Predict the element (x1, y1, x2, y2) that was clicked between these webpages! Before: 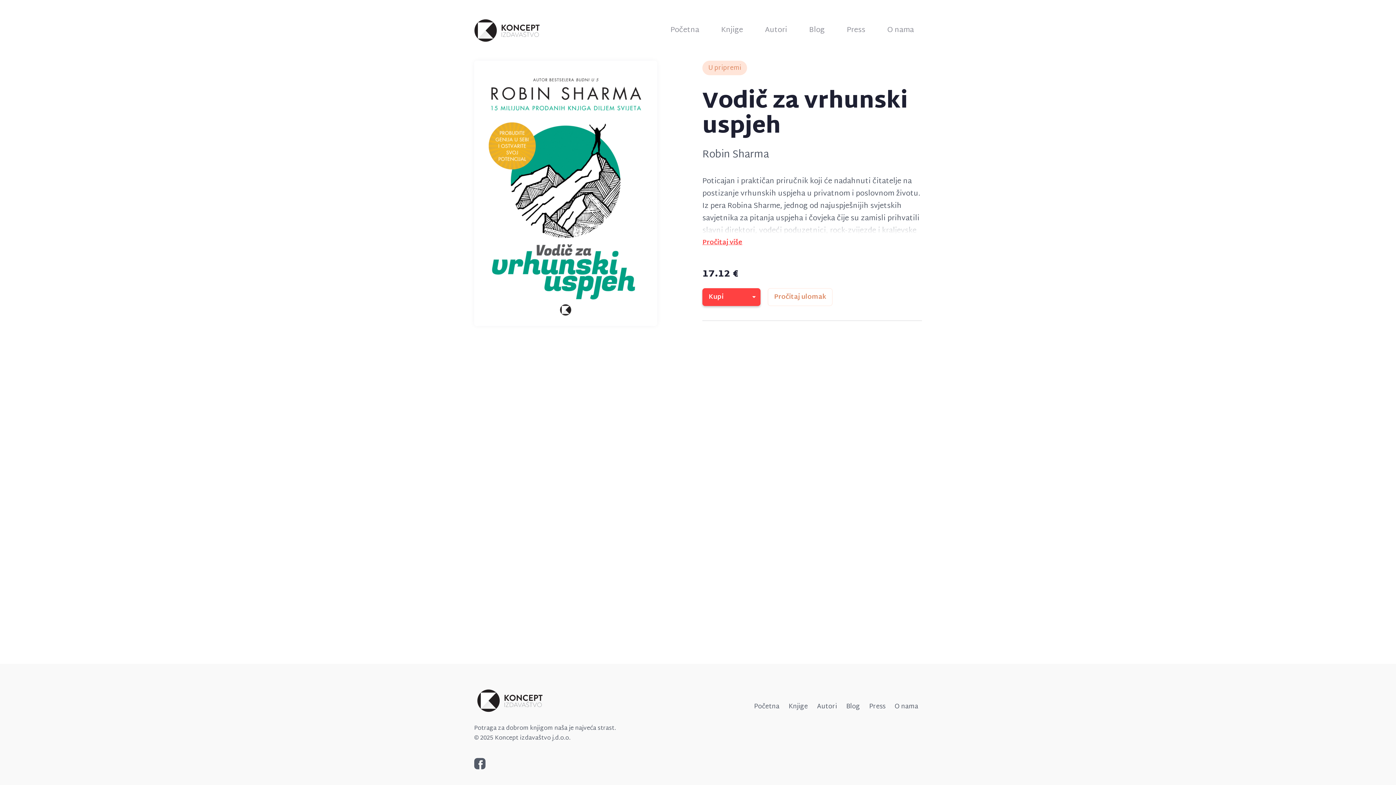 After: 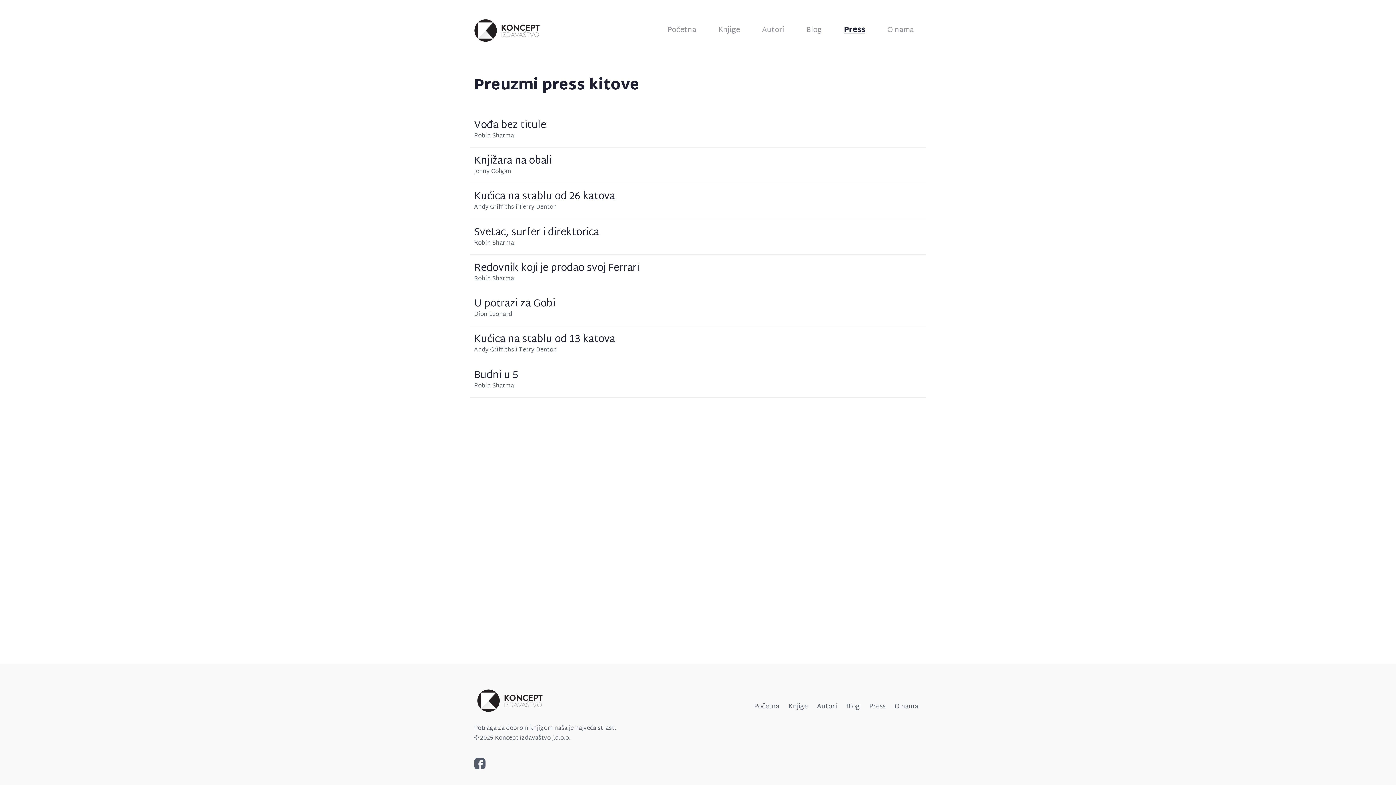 Action: bbox: (865, 697, 889, 716) label: Press